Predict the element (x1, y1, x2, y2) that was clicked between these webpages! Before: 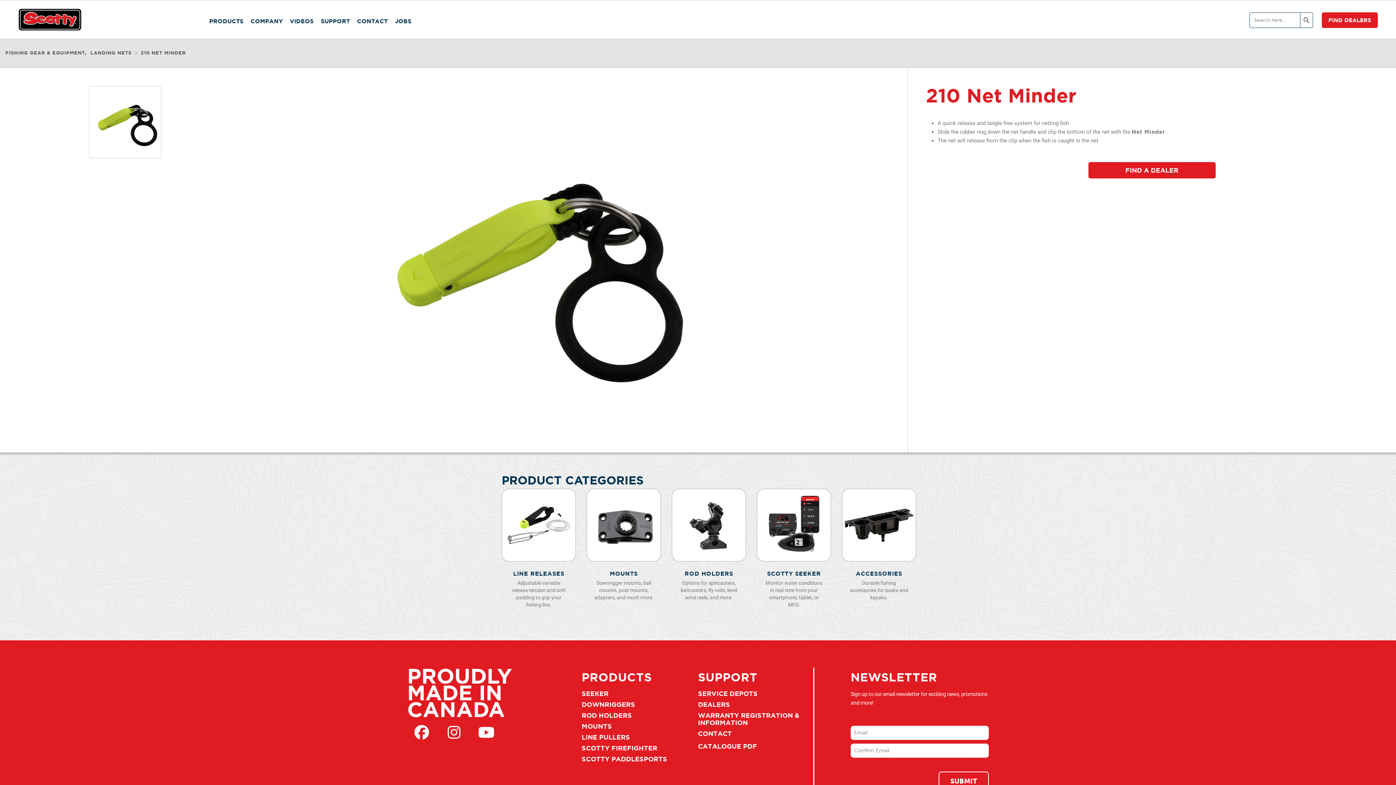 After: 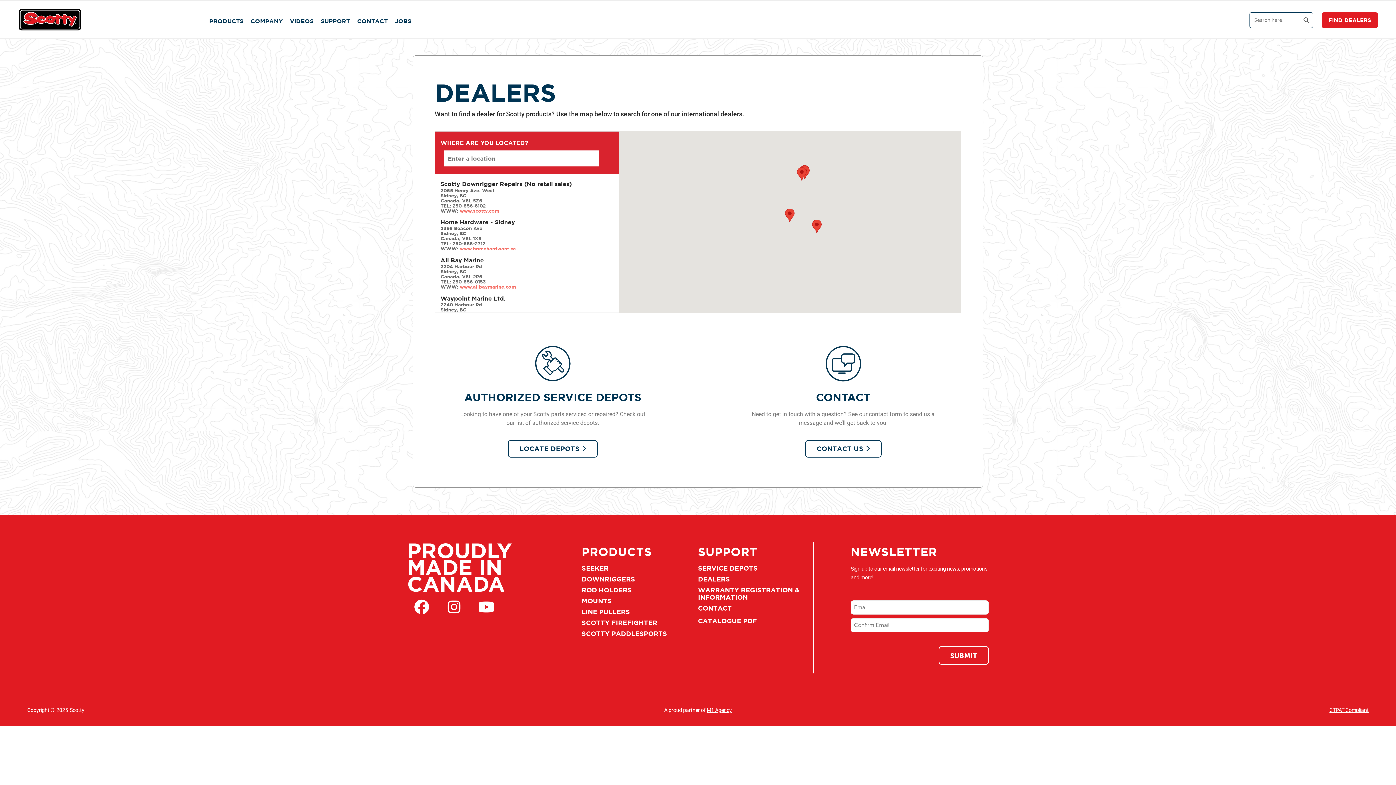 Action: bbox: (1322, 12, 1378, 27) label: FIND DEALERS